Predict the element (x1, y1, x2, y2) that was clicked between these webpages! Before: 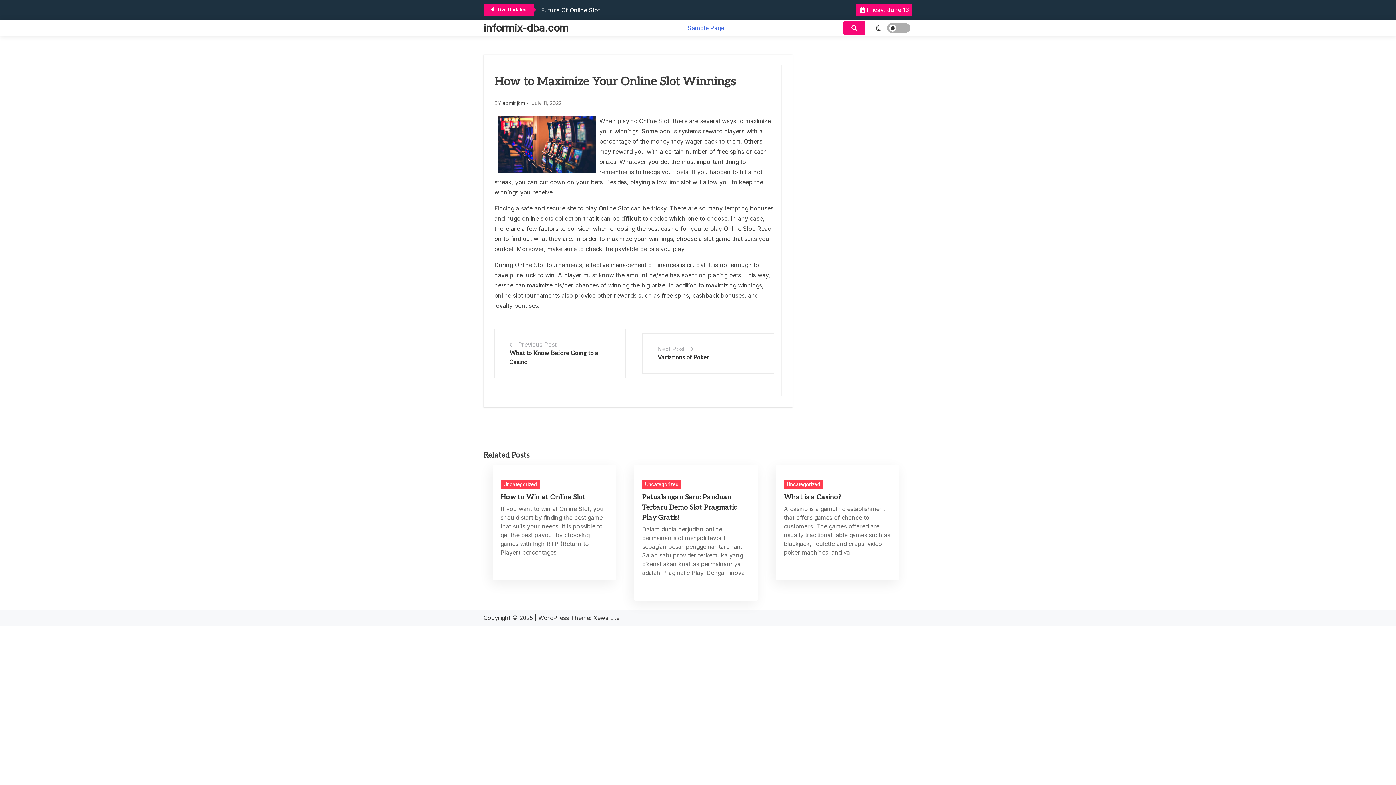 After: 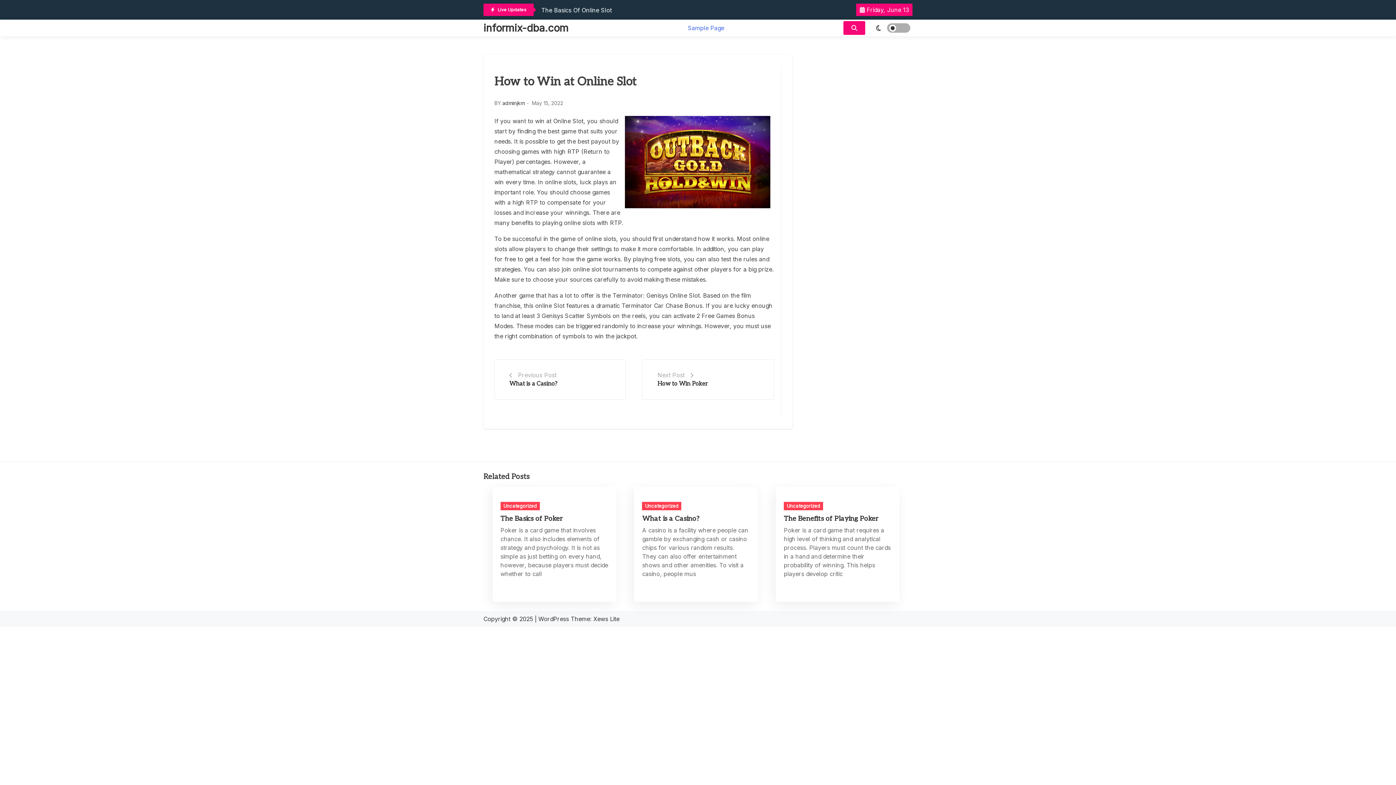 Action: bbox: (500, 493, 585, 501) label: How to Win at Online Slot